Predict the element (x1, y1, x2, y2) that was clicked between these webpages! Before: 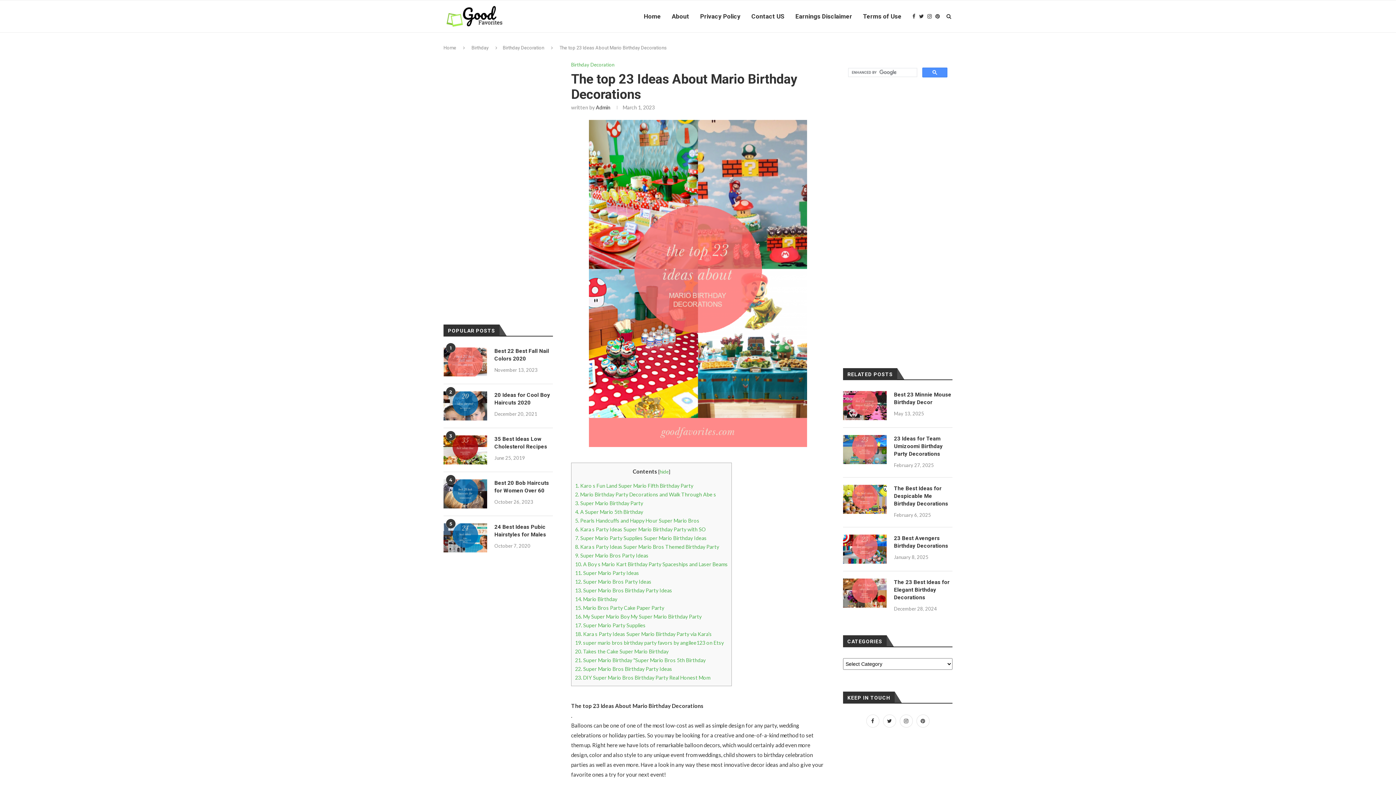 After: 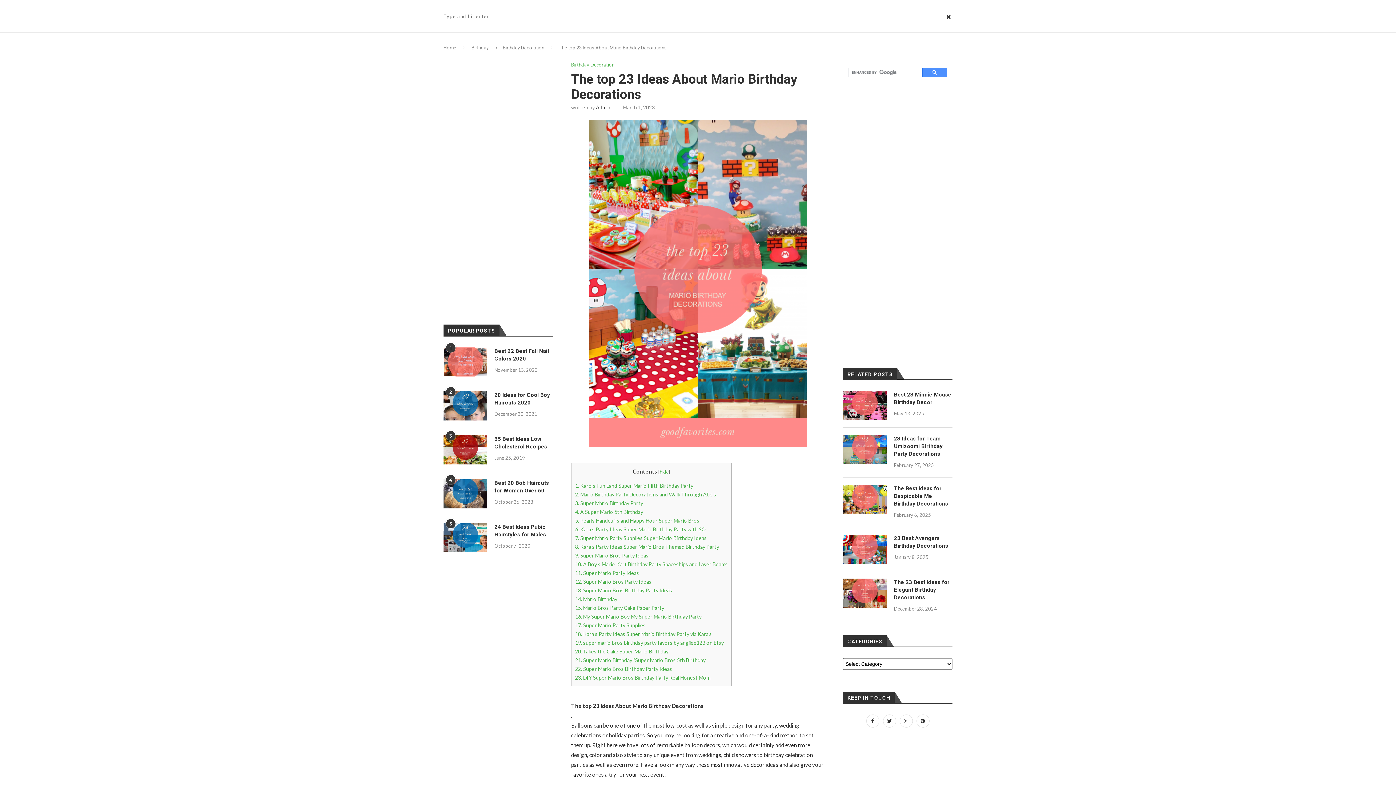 Action: bbox: (945, 0, 952, 32)